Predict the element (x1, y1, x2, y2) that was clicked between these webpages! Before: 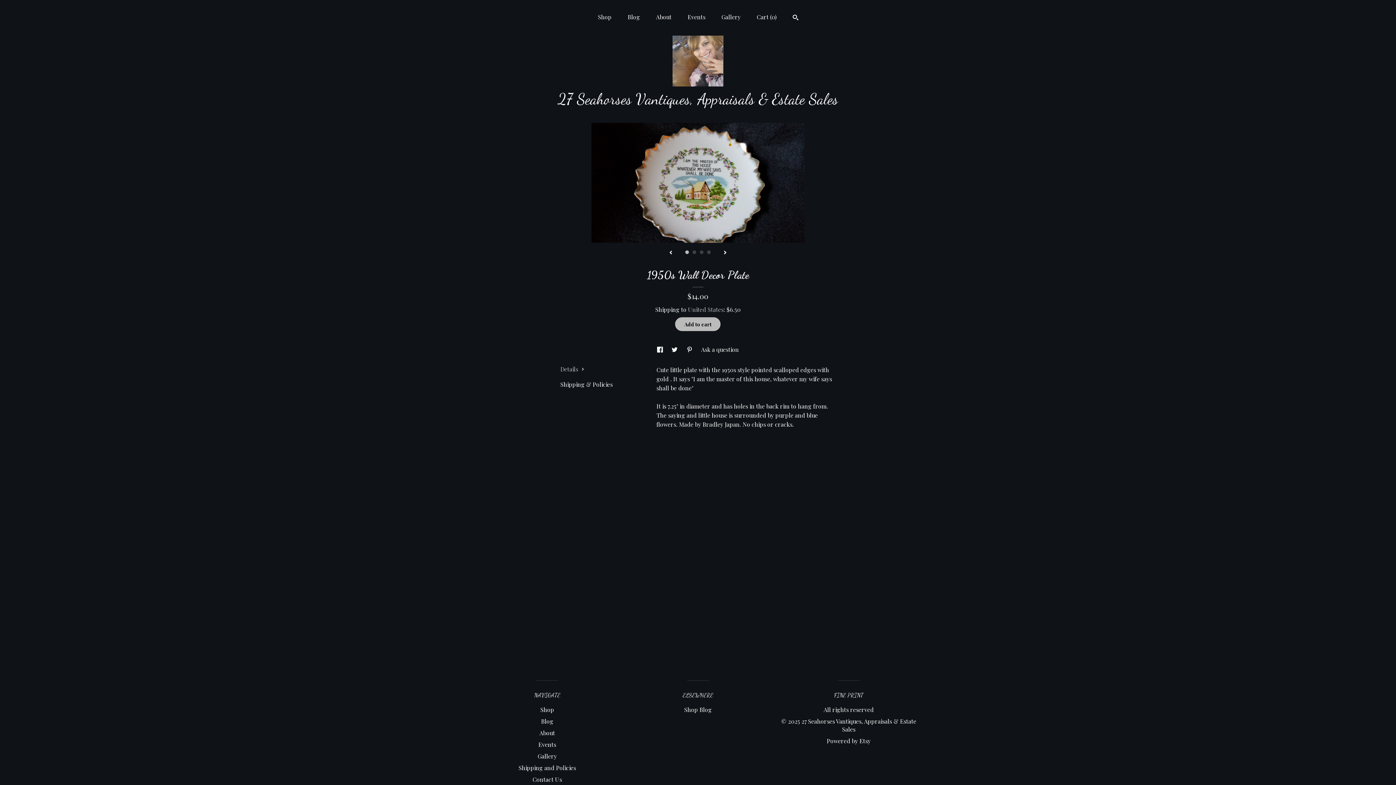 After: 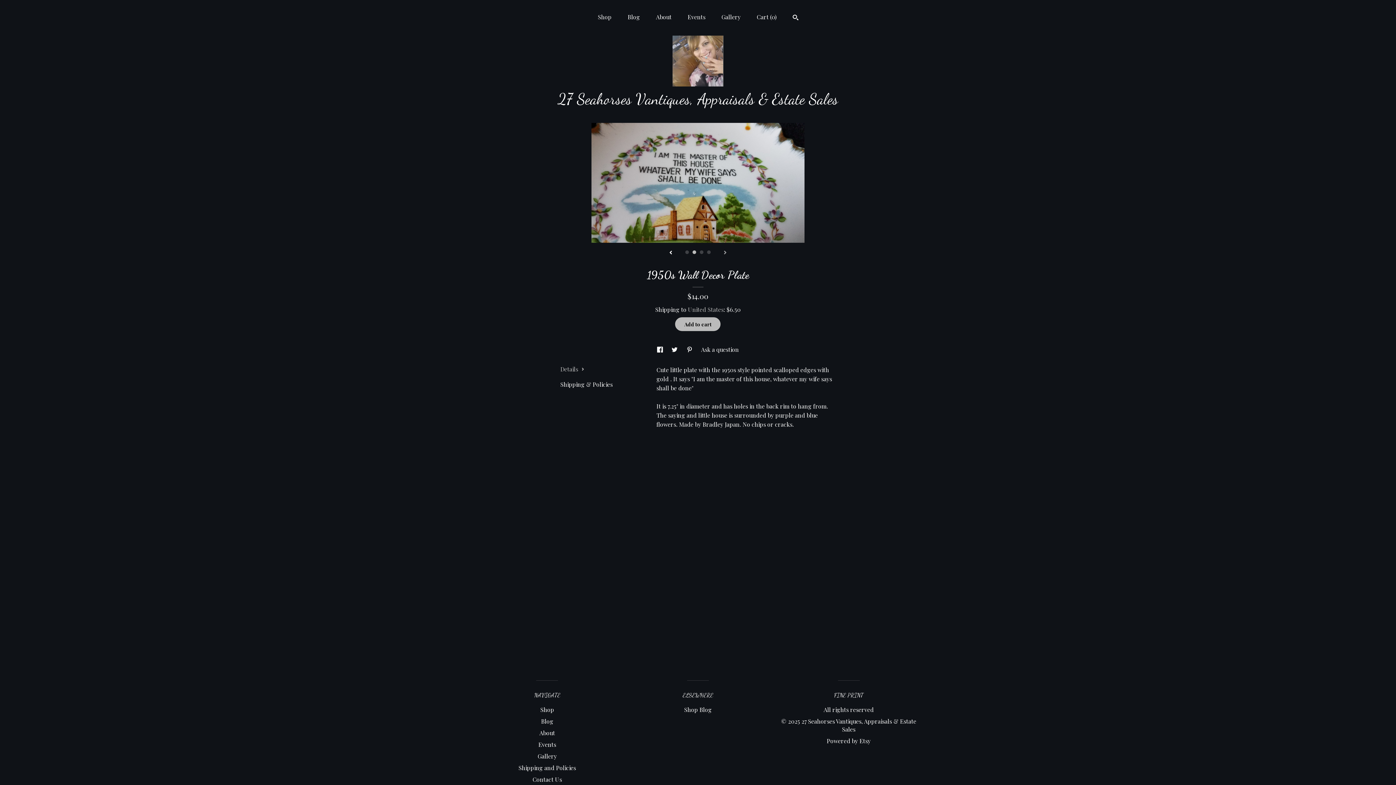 Action: bbox: (723, 250, 727, 255) label: show next listing image